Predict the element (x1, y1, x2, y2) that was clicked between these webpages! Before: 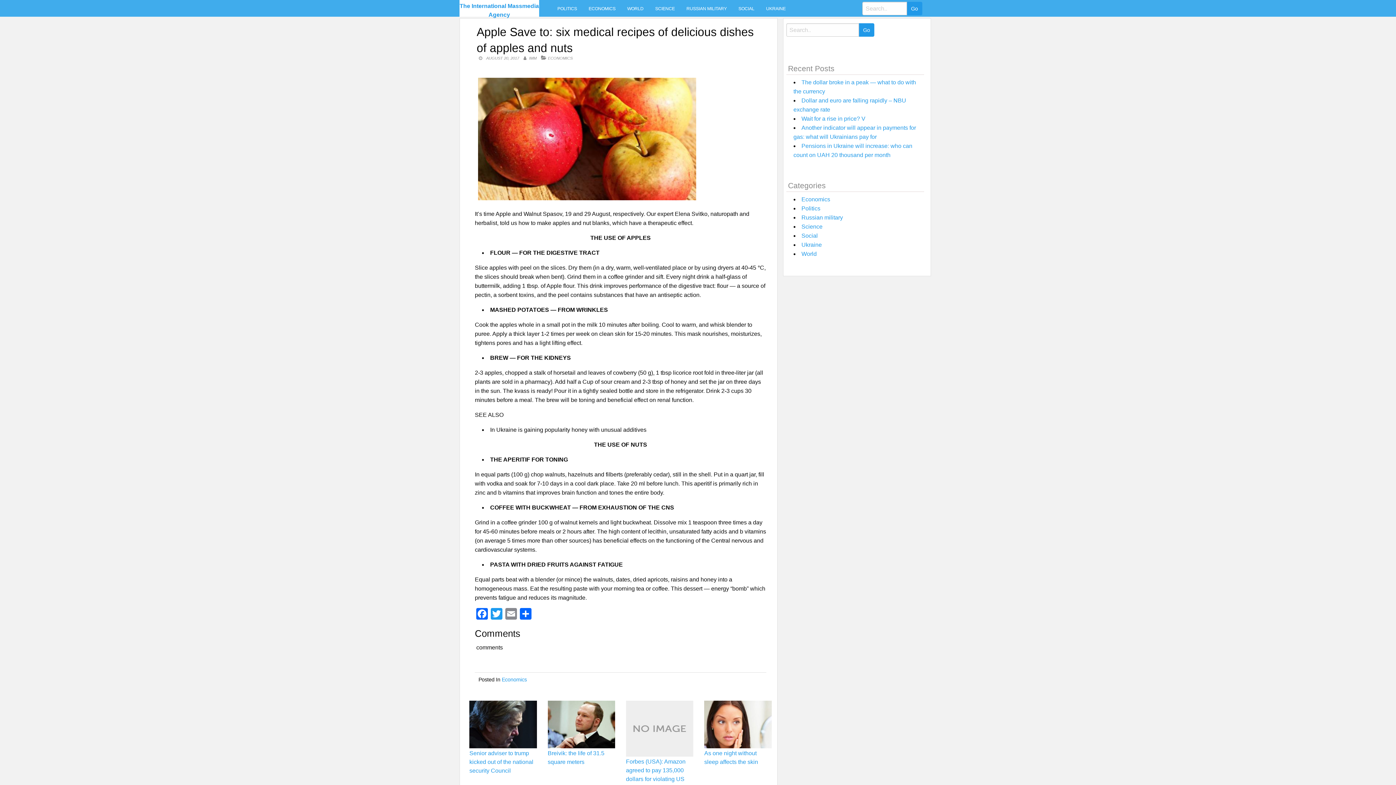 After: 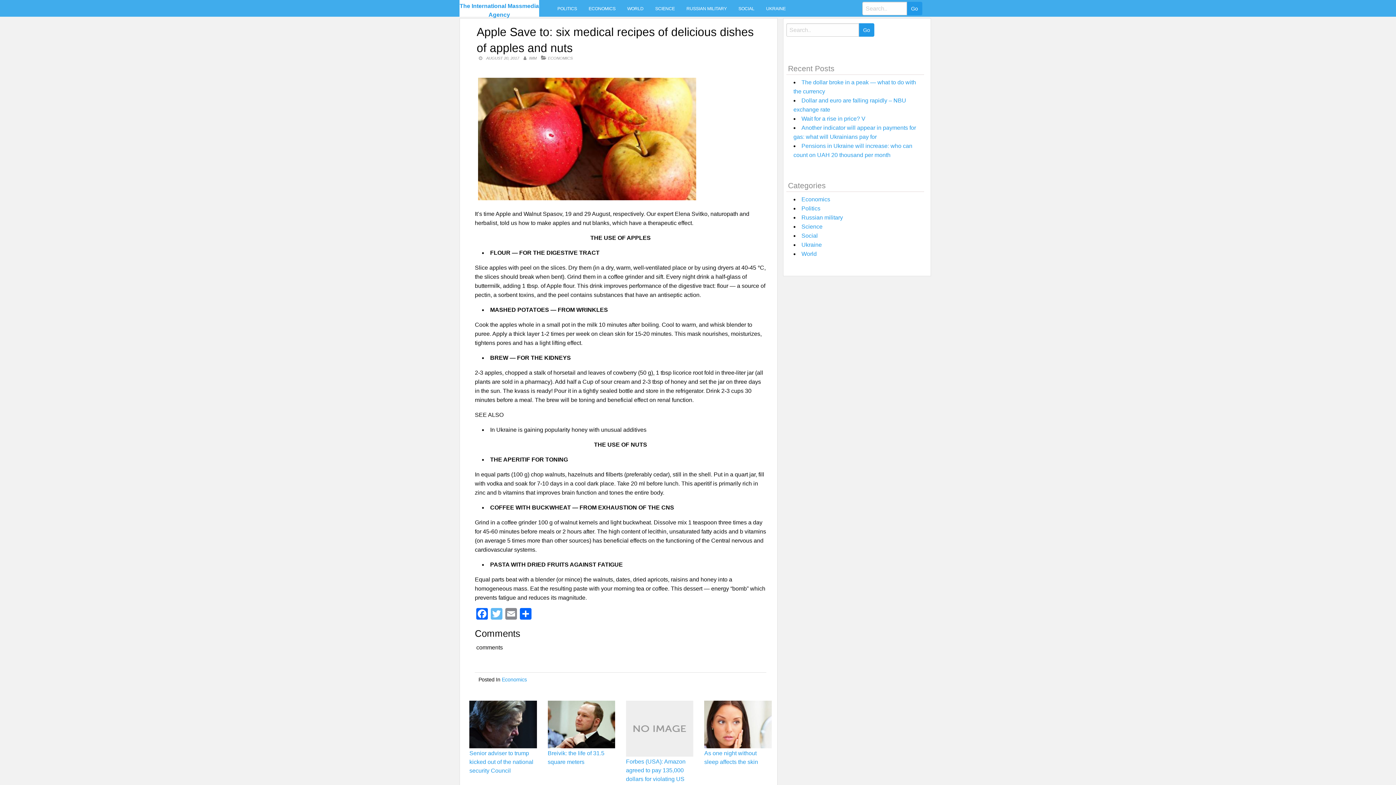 Action: label: Twitter bbox: (489, 608, 504, 621)